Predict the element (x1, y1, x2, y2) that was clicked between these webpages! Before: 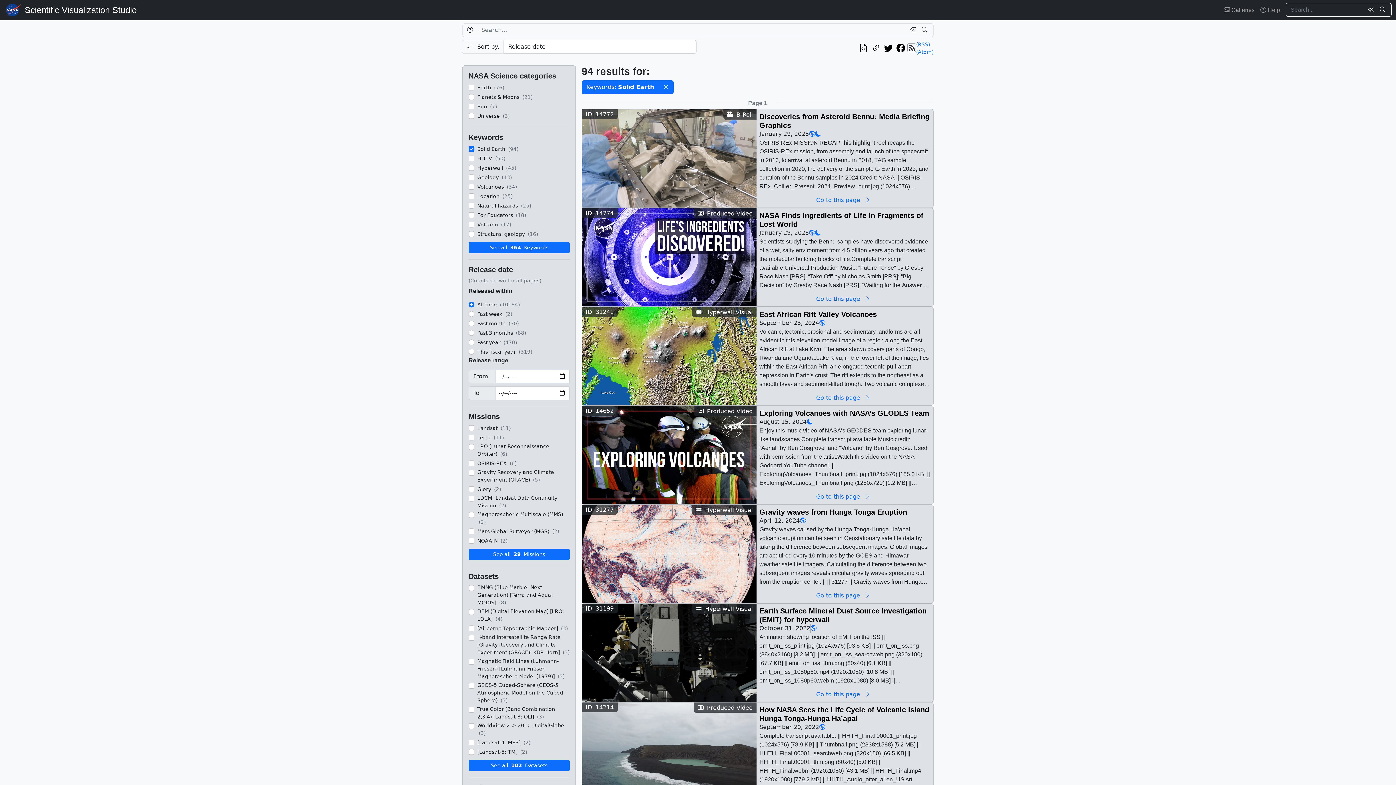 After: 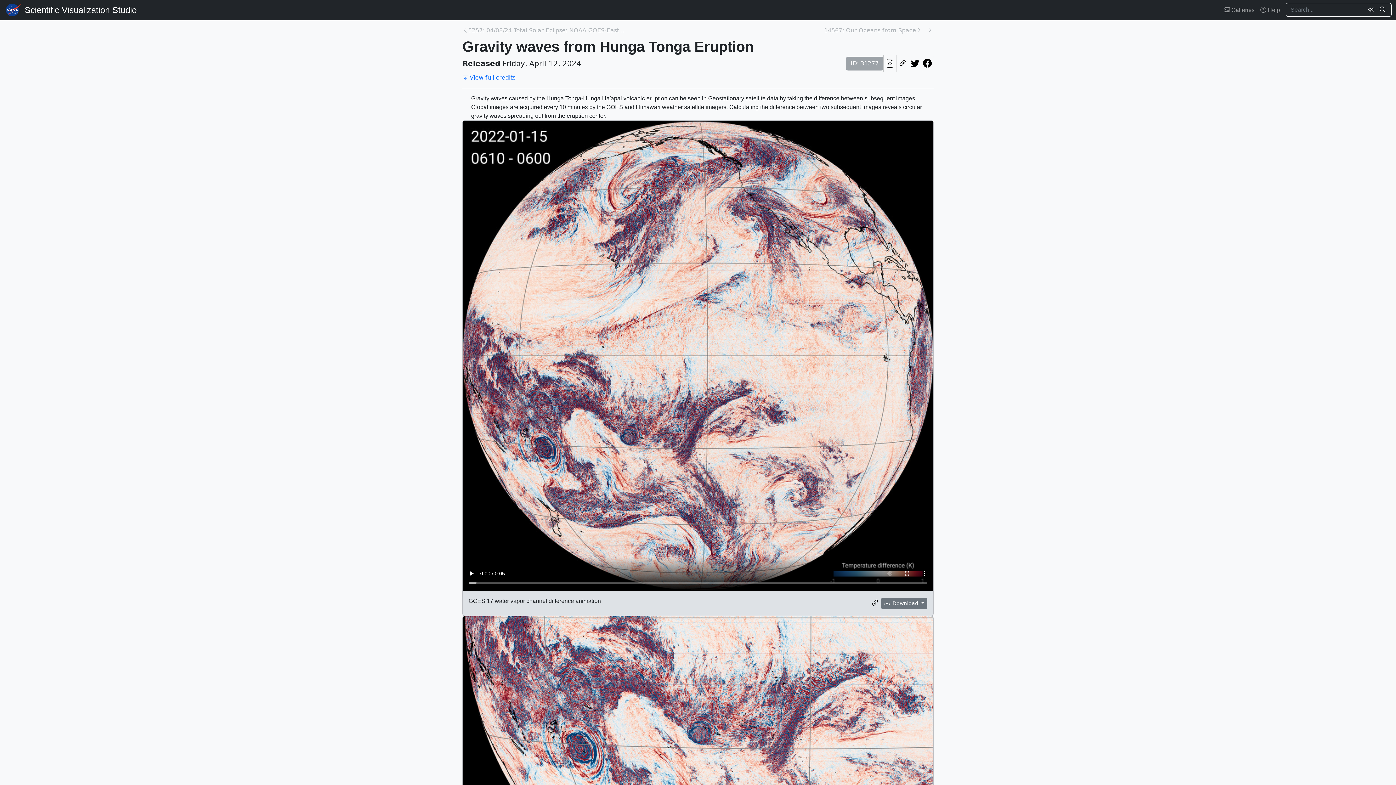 Action: bbox: (759, 591, 930, 600) label: Go to this page 